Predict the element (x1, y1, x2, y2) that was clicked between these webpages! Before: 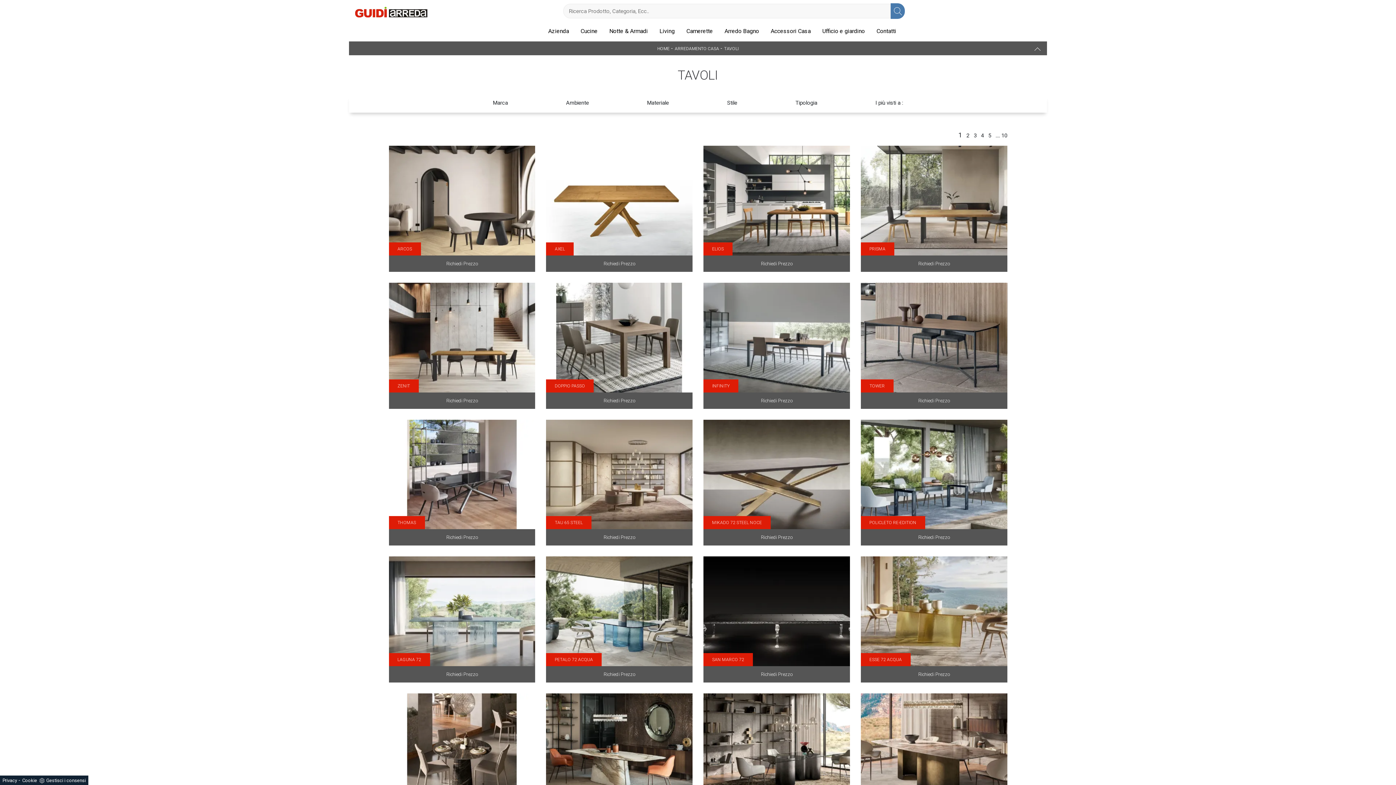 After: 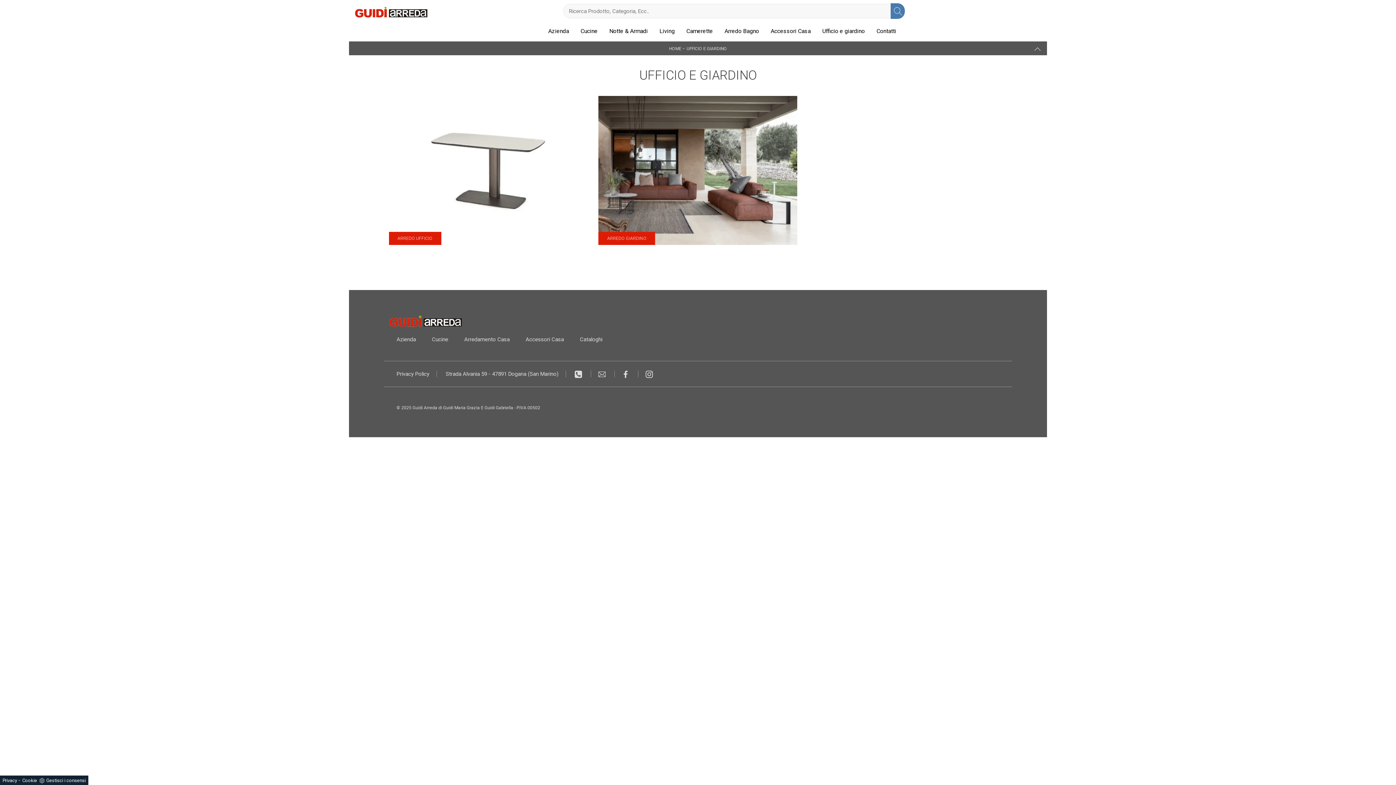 Action: bbox: (819, 24, 867, 38) label: Ufficio e giardino